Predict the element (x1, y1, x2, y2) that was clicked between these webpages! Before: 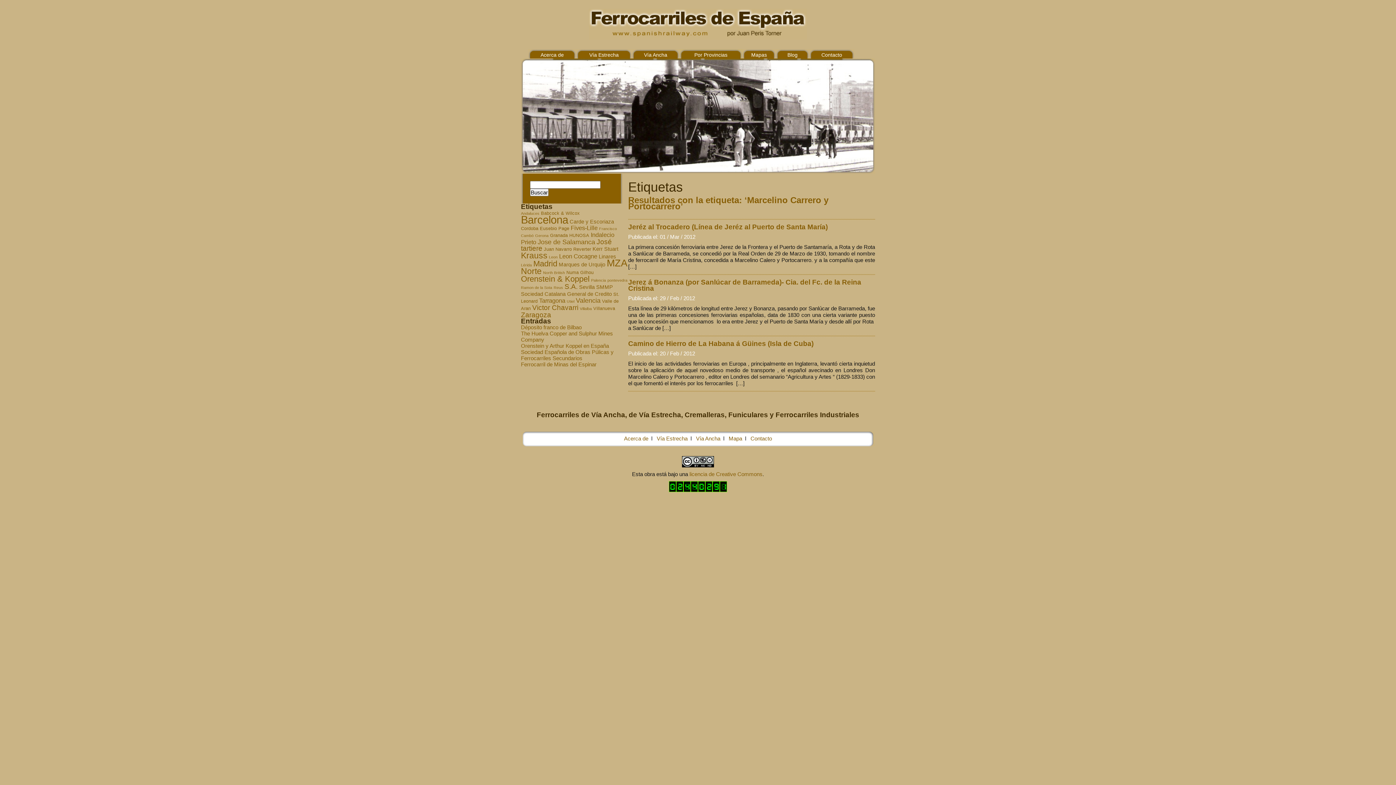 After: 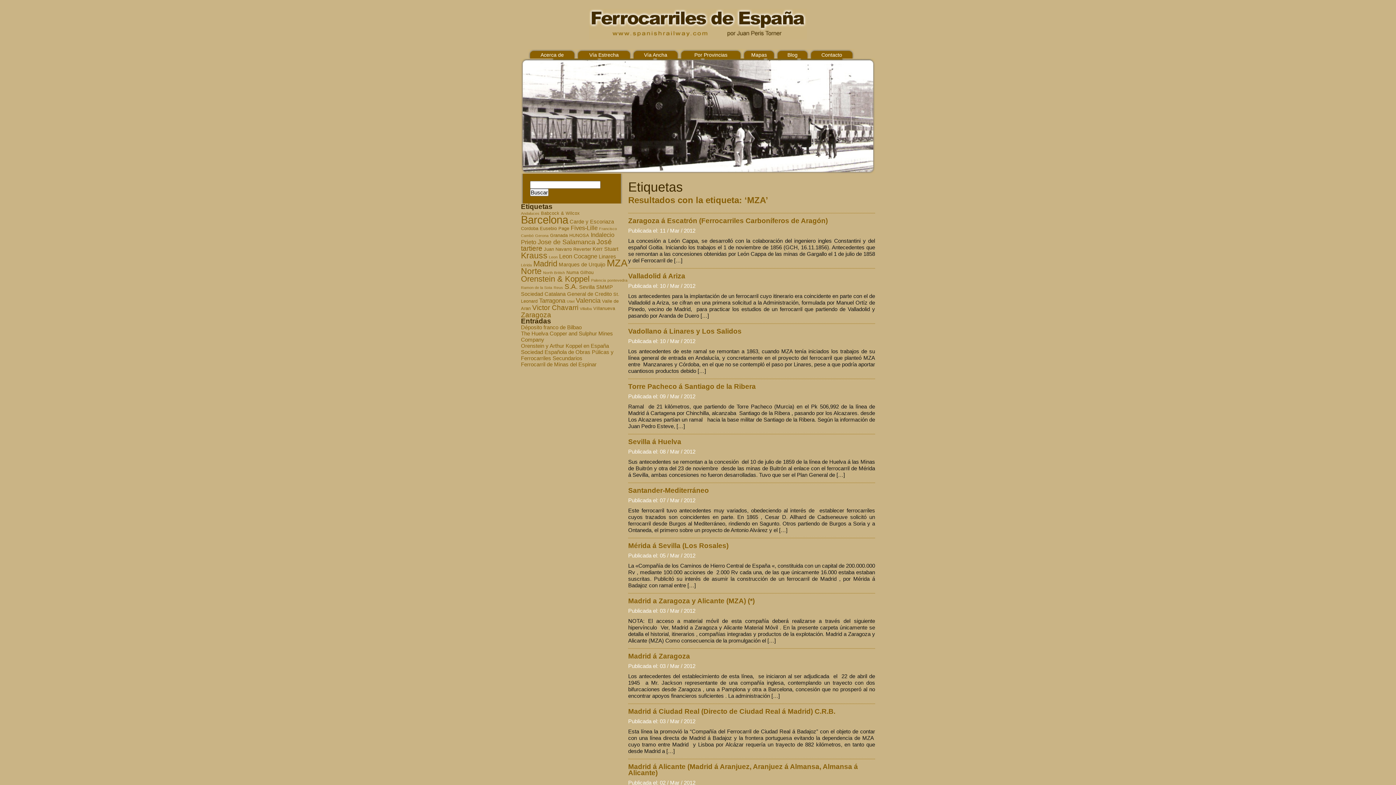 Action: label: MZA (19 elementos) bbox: (606, 257, 627, 268)